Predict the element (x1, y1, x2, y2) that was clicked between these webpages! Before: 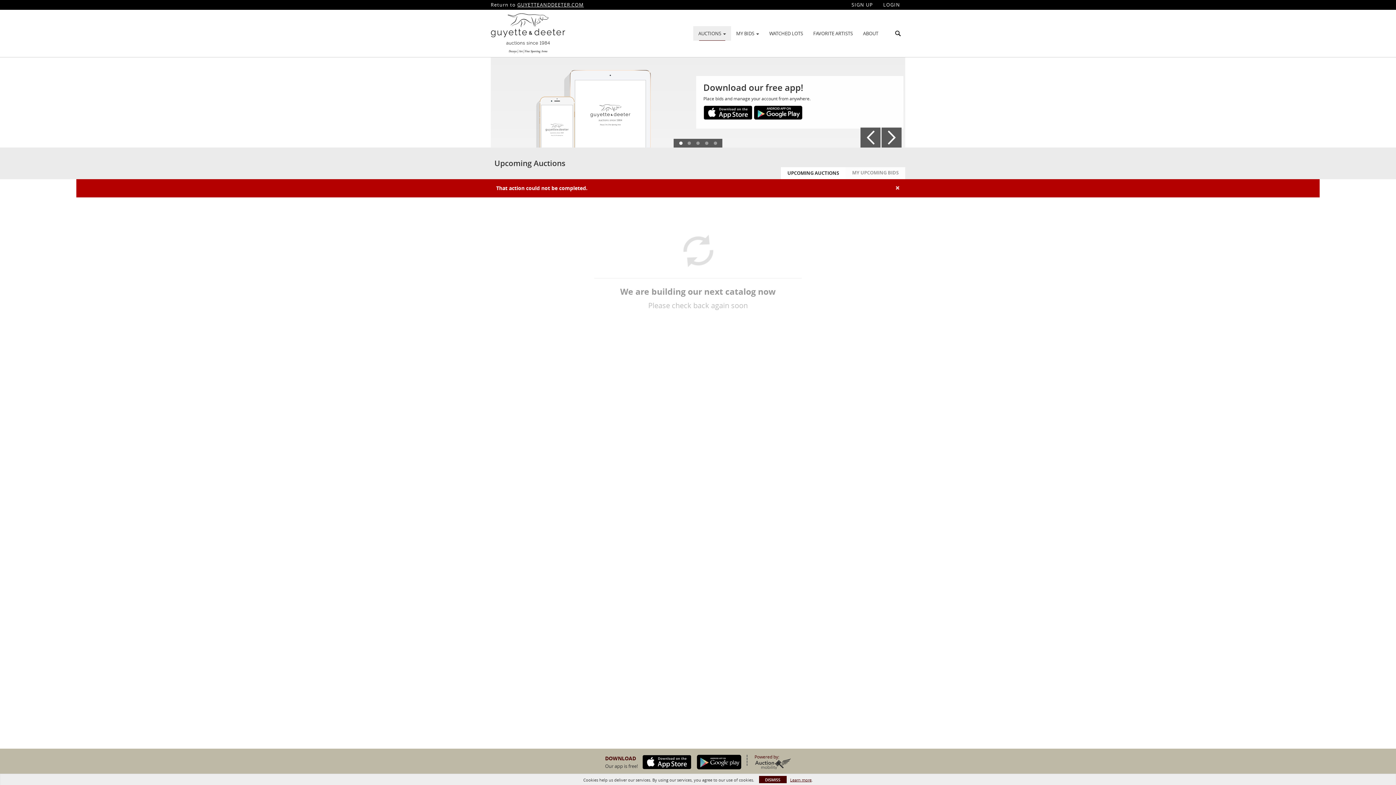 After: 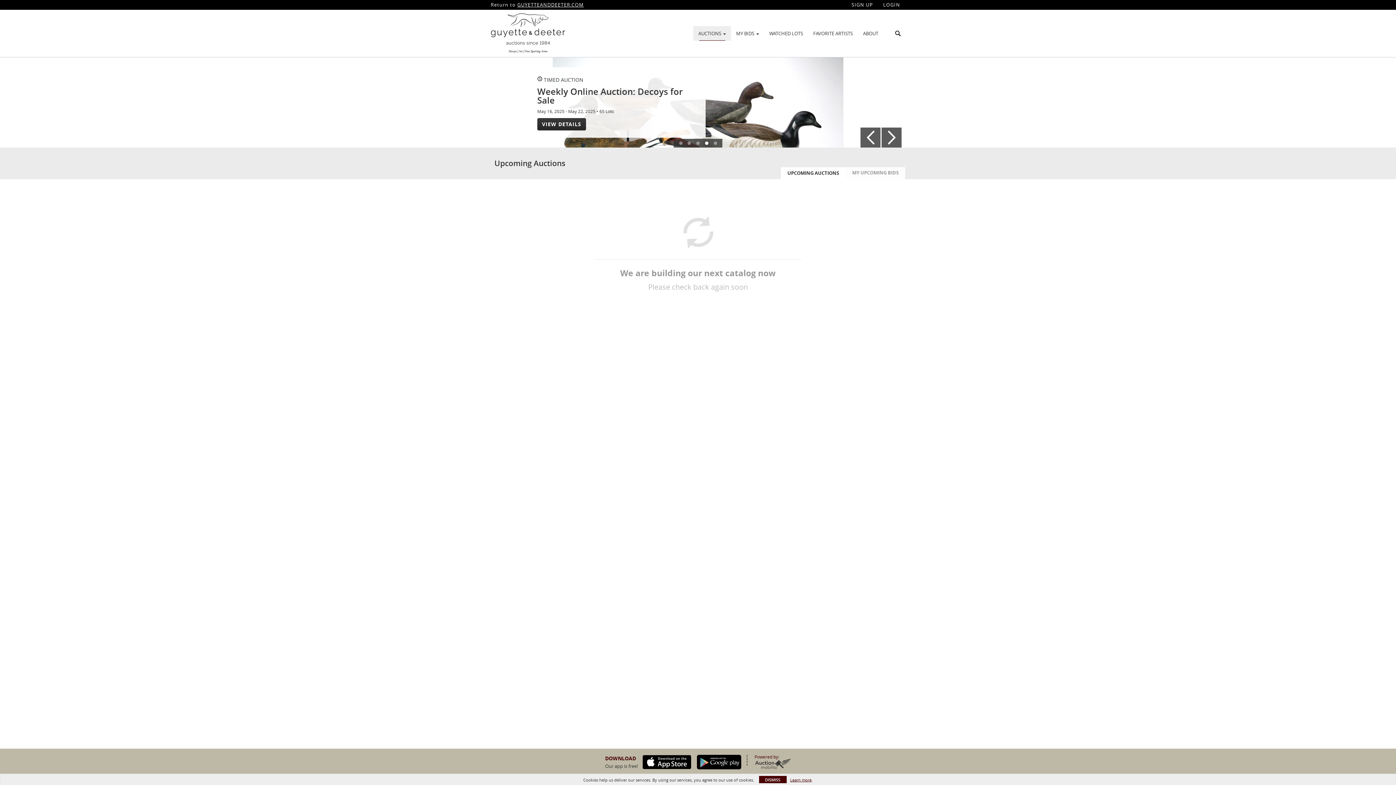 Action: label: ×
Close bbox: (895, 184, 900, 191)